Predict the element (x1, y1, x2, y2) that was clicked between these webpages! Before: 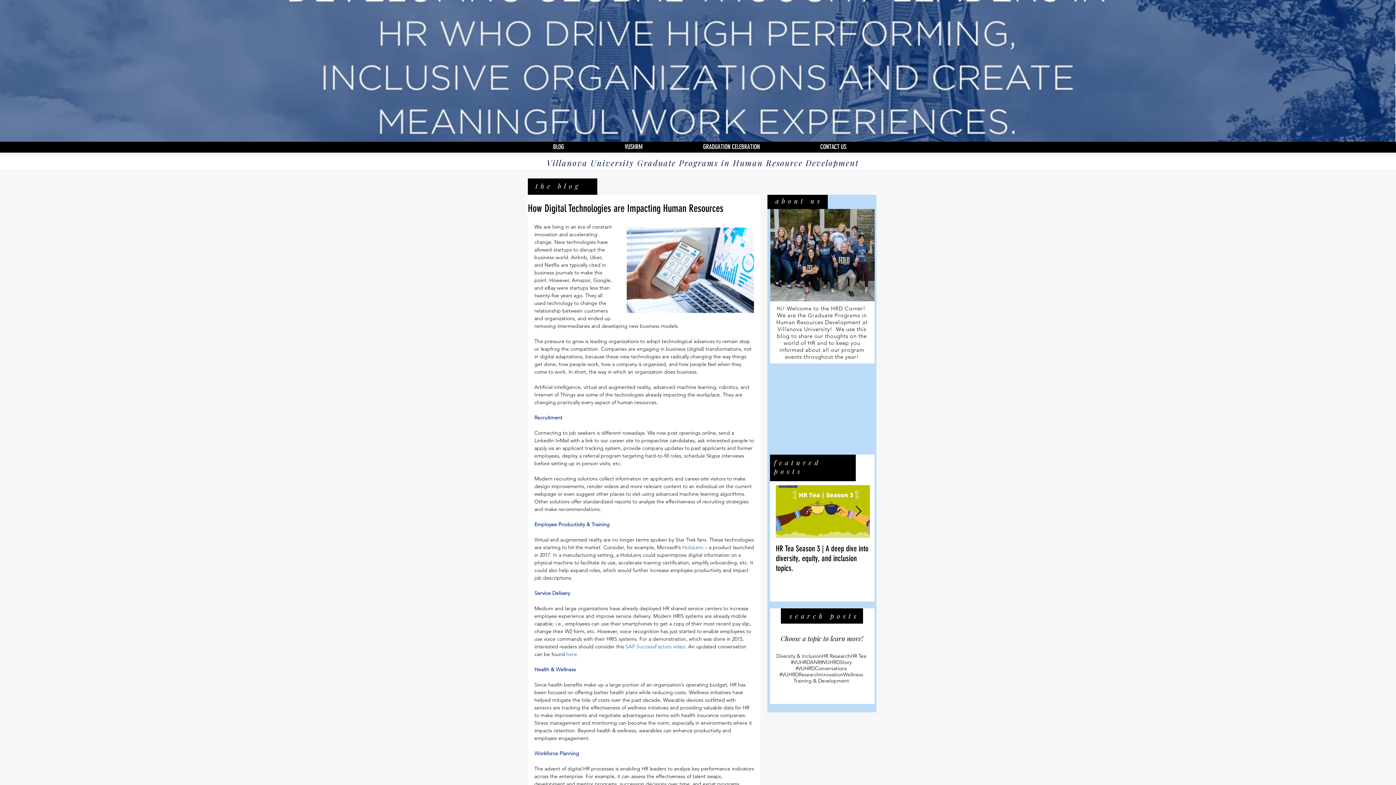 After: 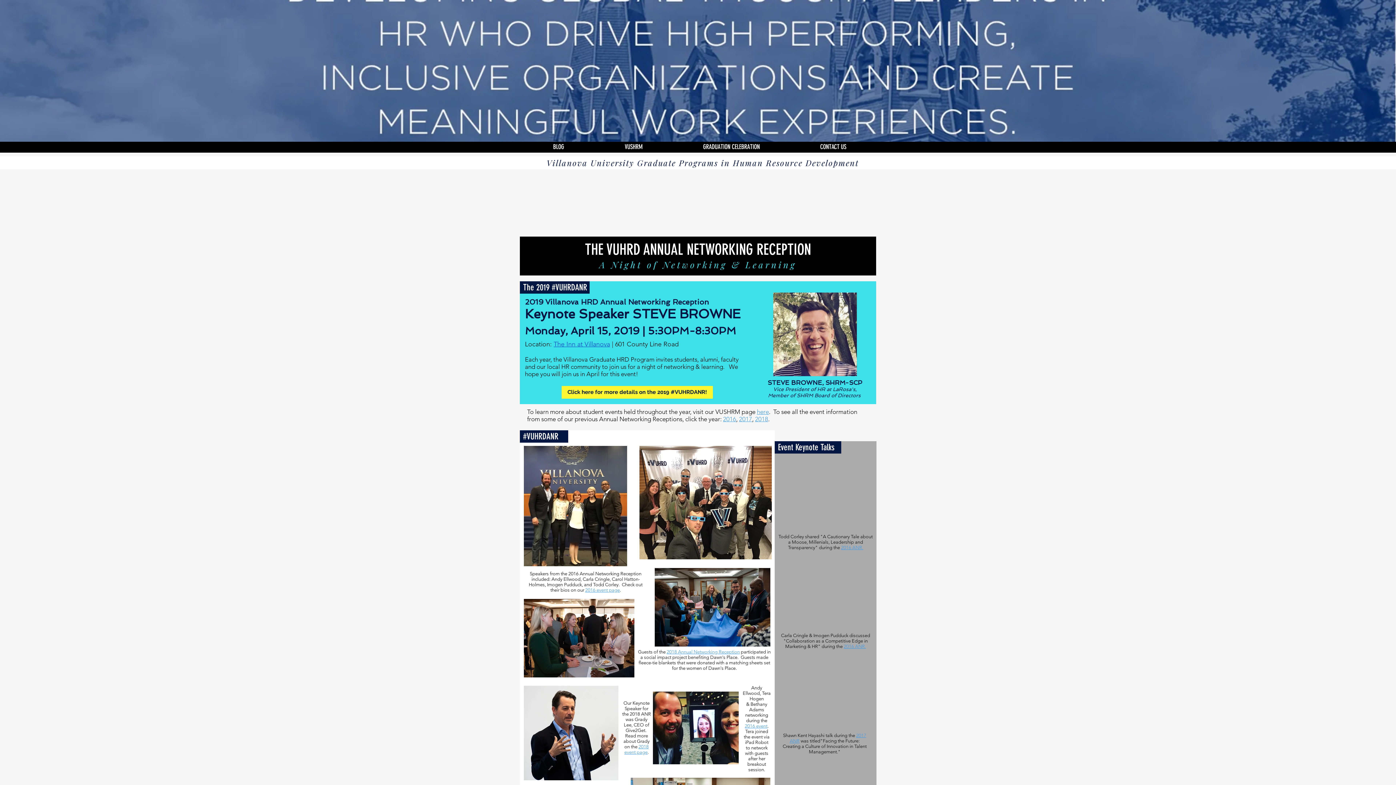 Action: bbox: (776, 305, 867, 360) label: Hi! Welcome to the HRD Corner!  We are the Graduate Programs in Human Resources Development at Villanova University!  We use this blog to share our thoughts on the world of HR and to keep you informed about all our program events throughout the year!